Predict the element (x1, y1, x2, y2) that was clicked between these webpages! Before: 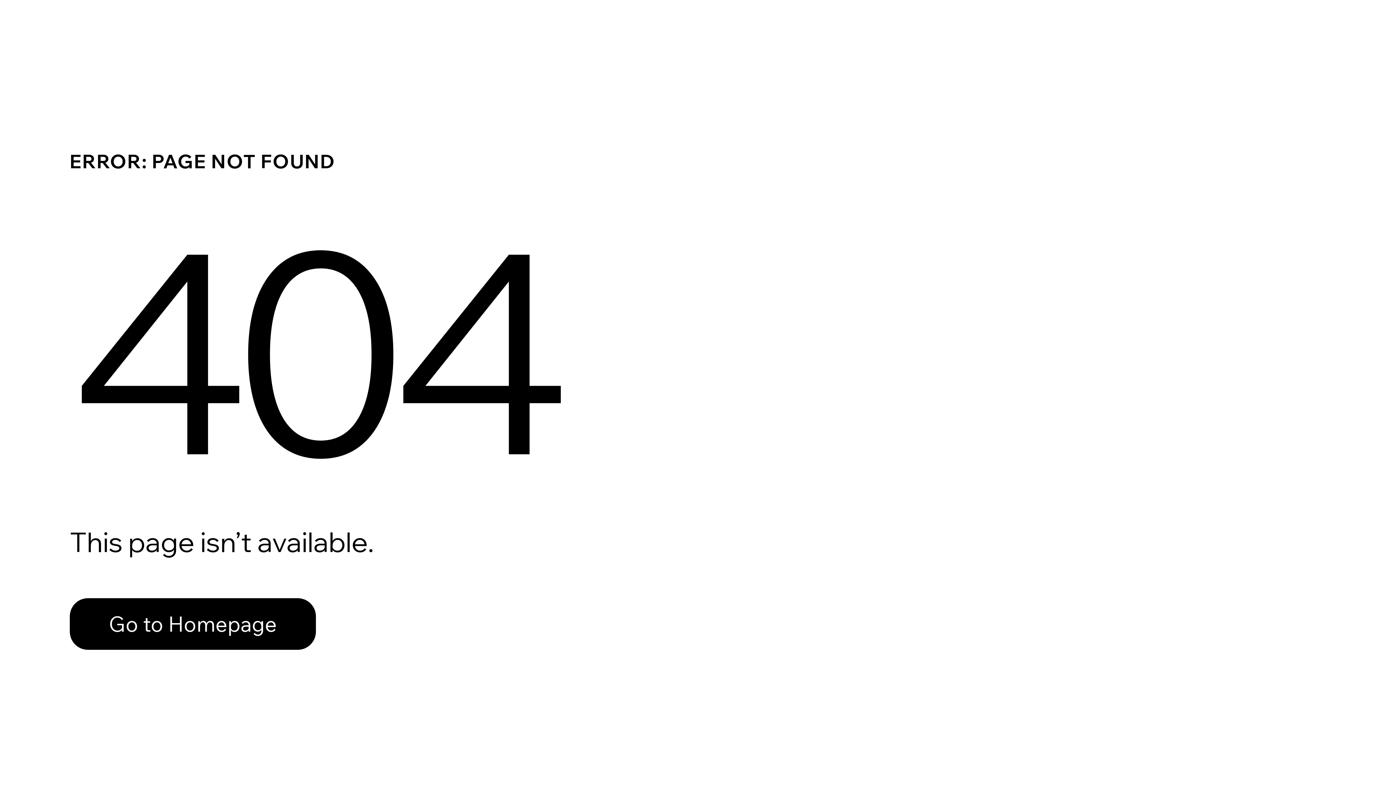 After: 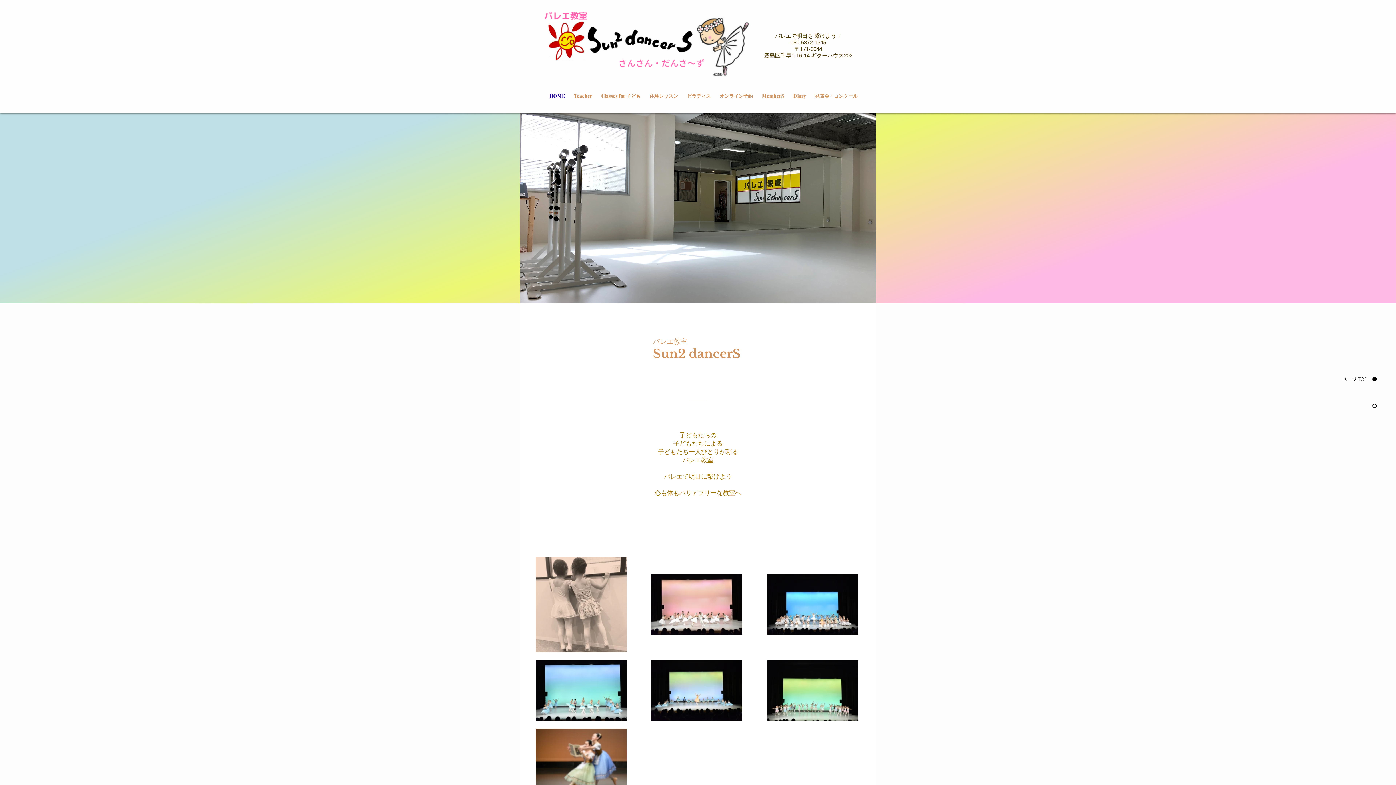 Action: bbox: (69, 598, 316, 650) label: Go to Homepage